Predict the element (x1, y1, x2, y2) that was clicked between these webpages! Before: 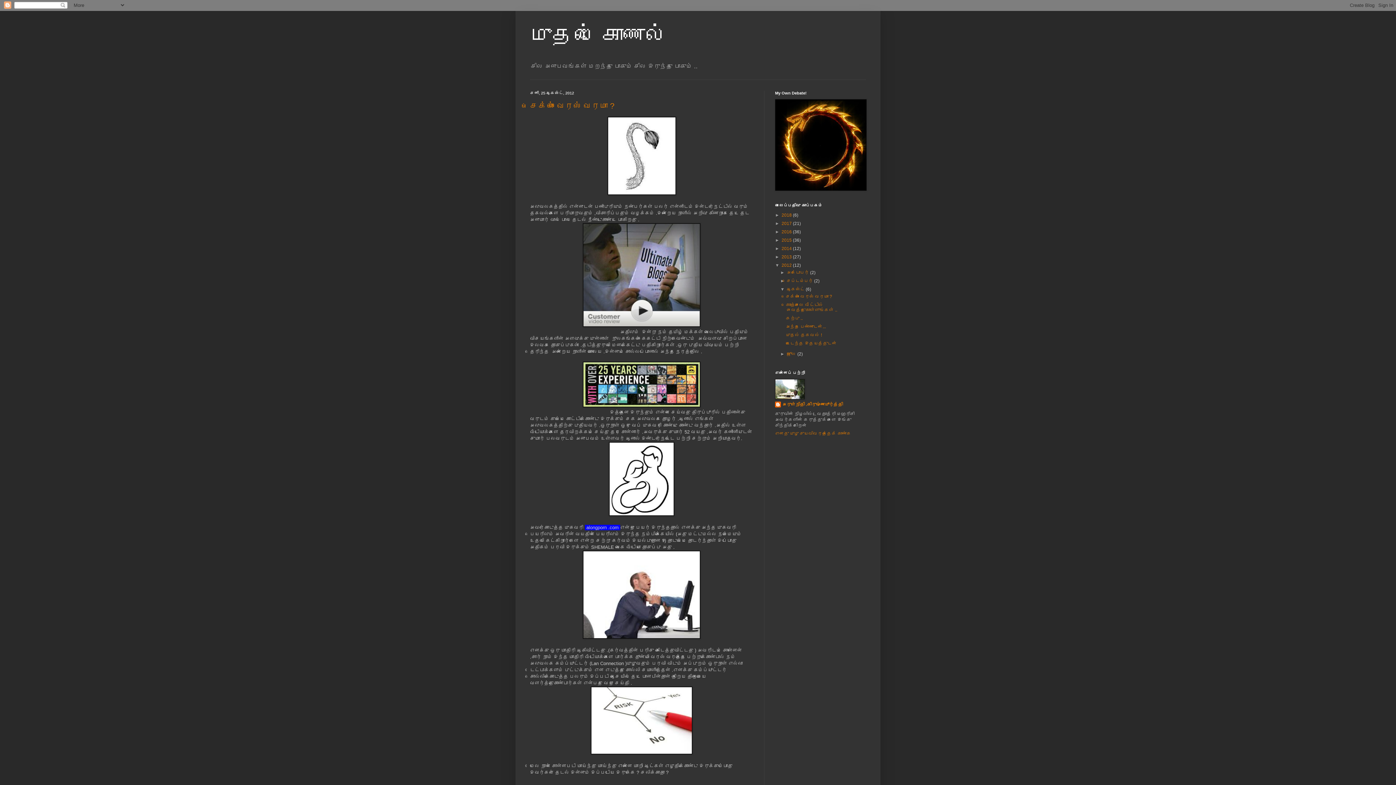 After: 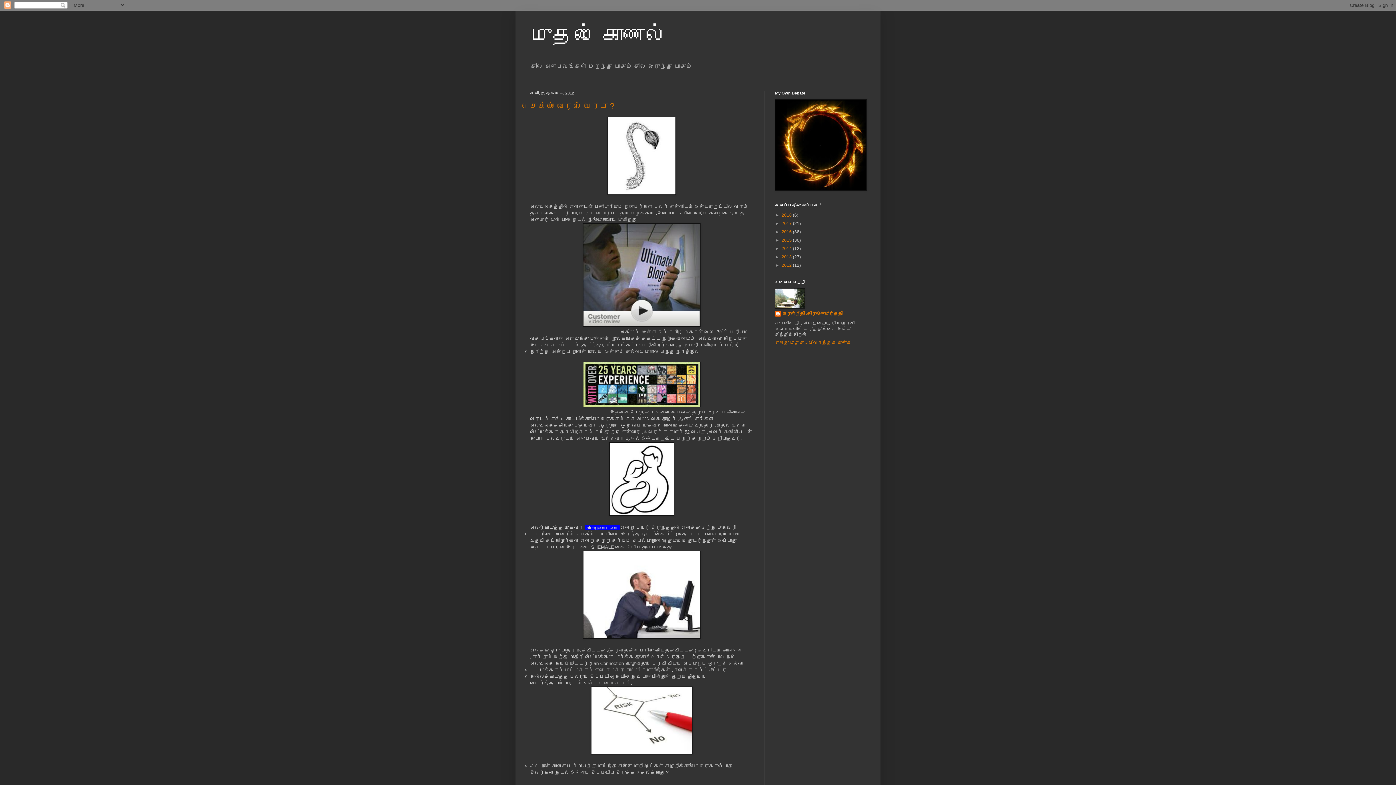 Action: label: ▼   bbox: (775, 263, 781, 268)